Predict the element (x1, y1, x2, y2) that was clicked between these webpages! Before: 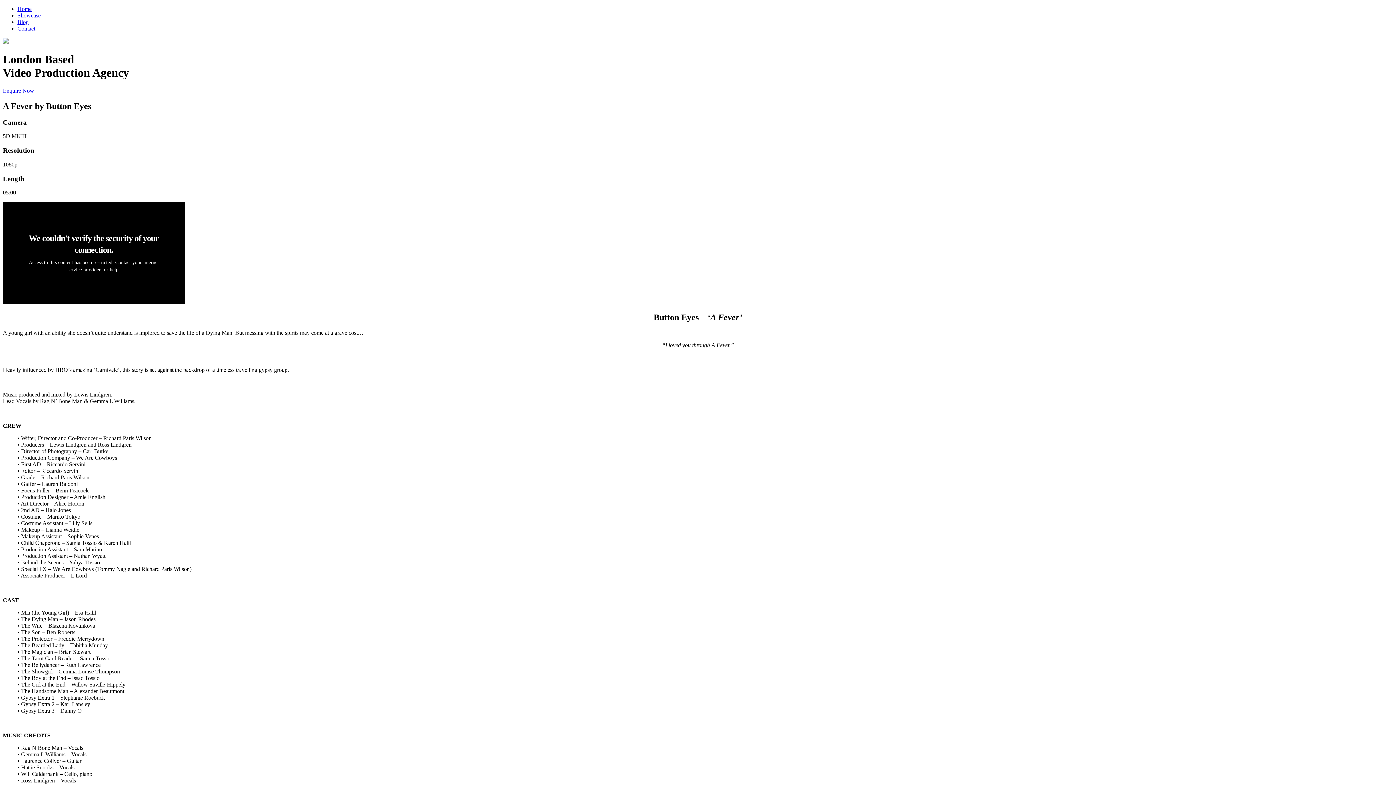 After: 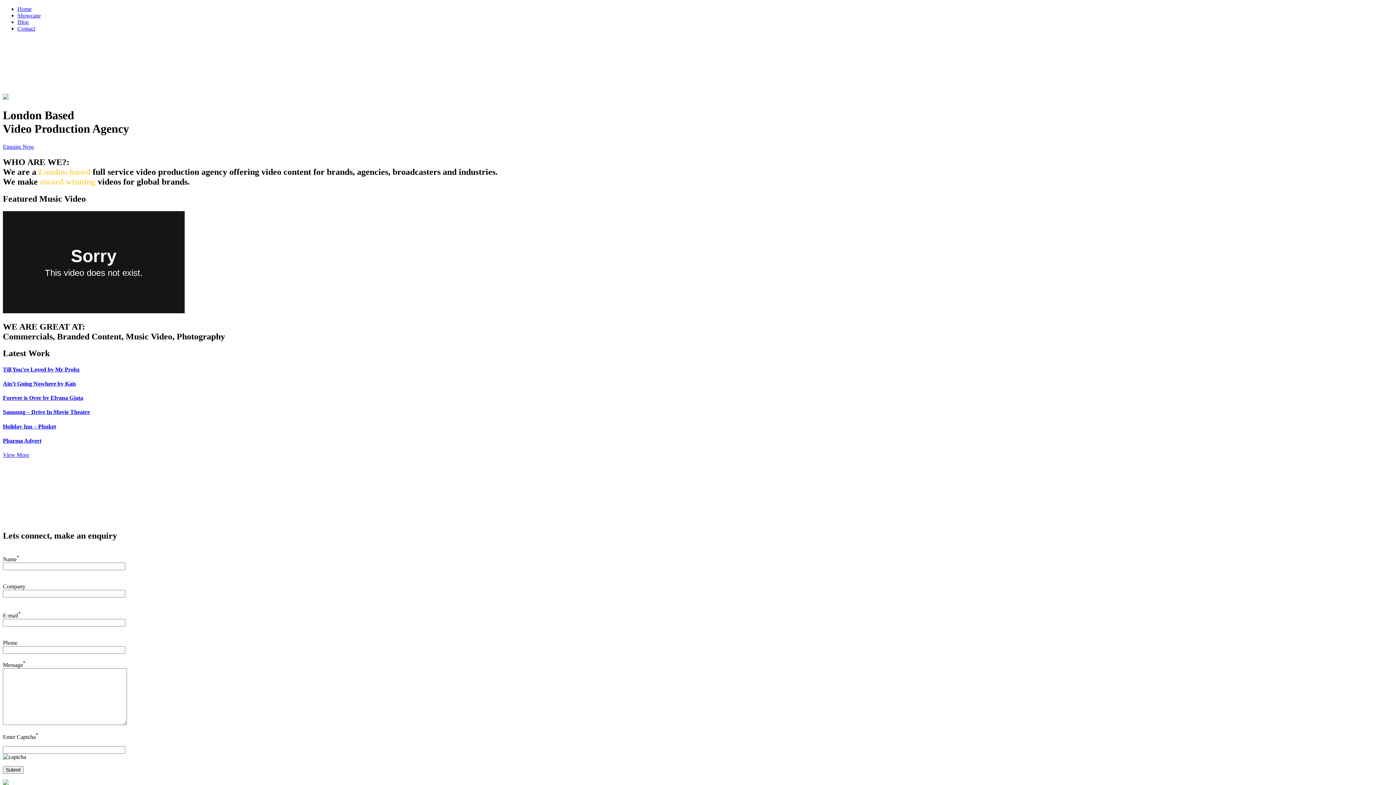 Action: label: Home bbox: (17, 5, 31, 12)